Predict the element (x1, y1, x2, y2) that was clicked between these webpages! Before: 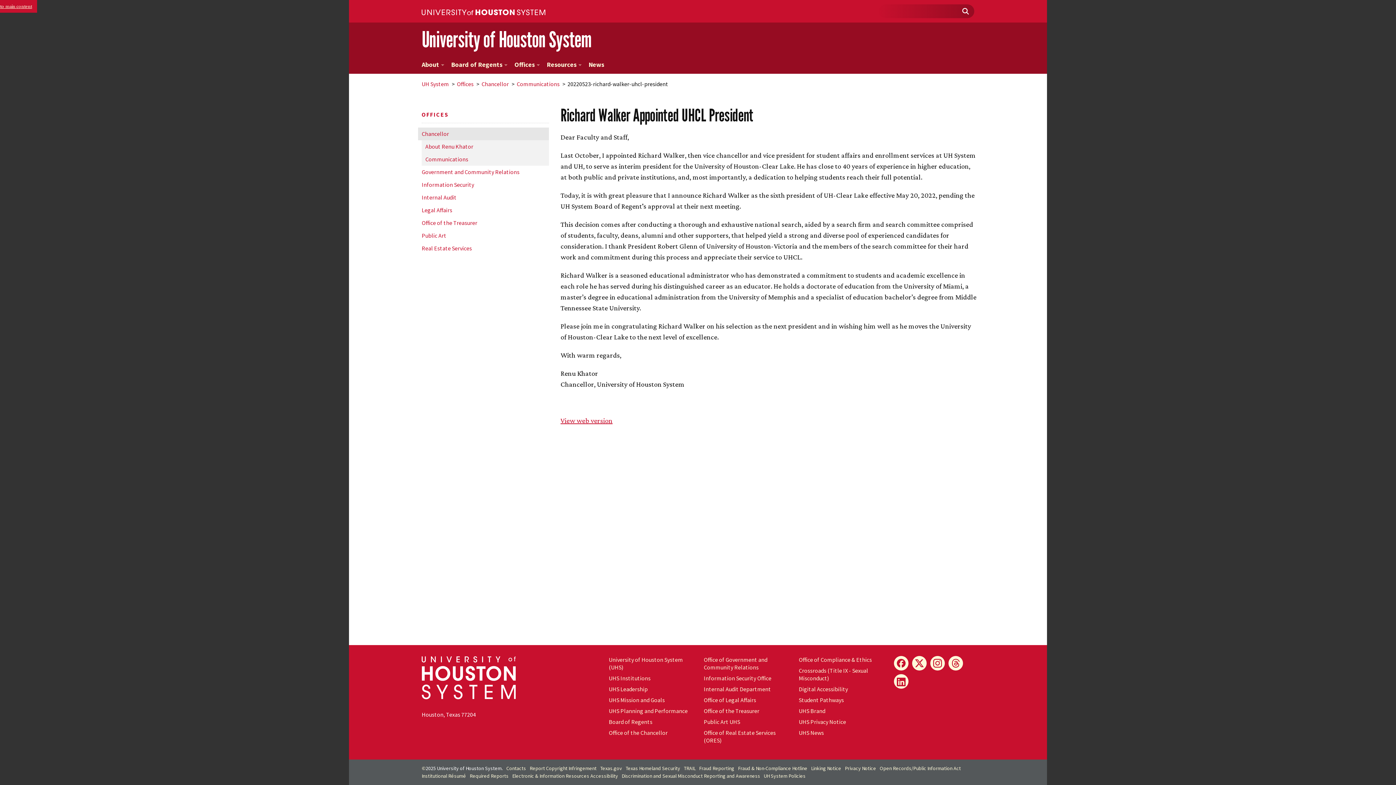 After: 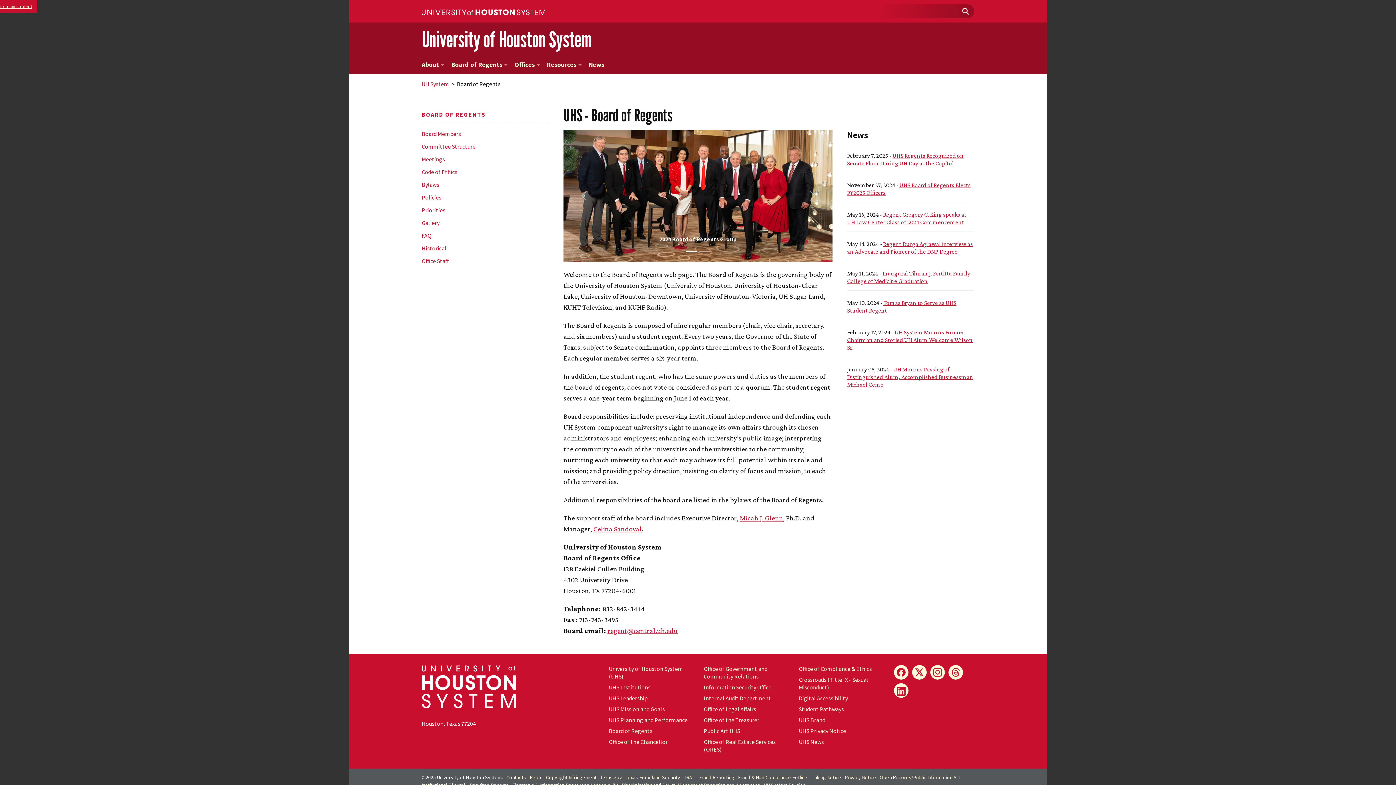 Action: bbox: (446, 55, 510, 73) label: Board of Regents